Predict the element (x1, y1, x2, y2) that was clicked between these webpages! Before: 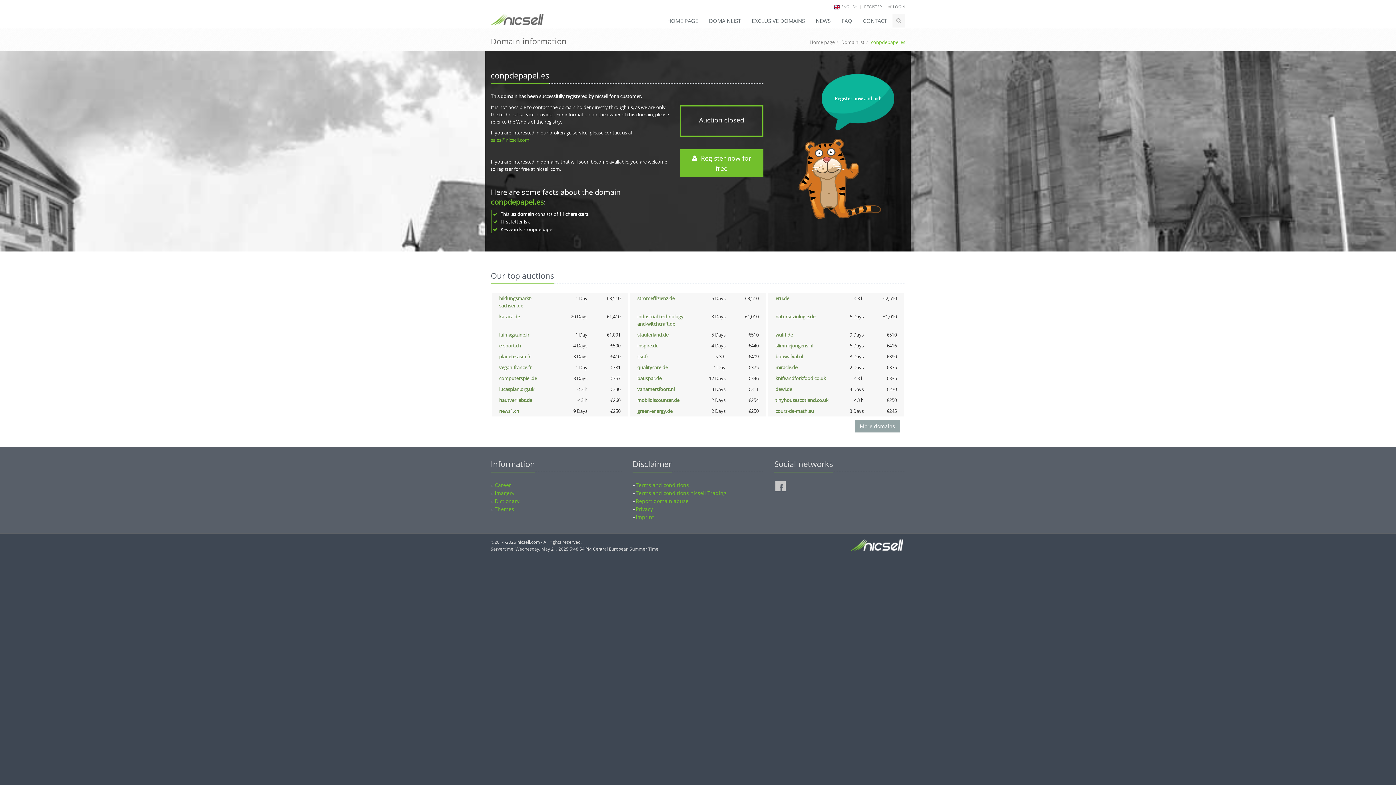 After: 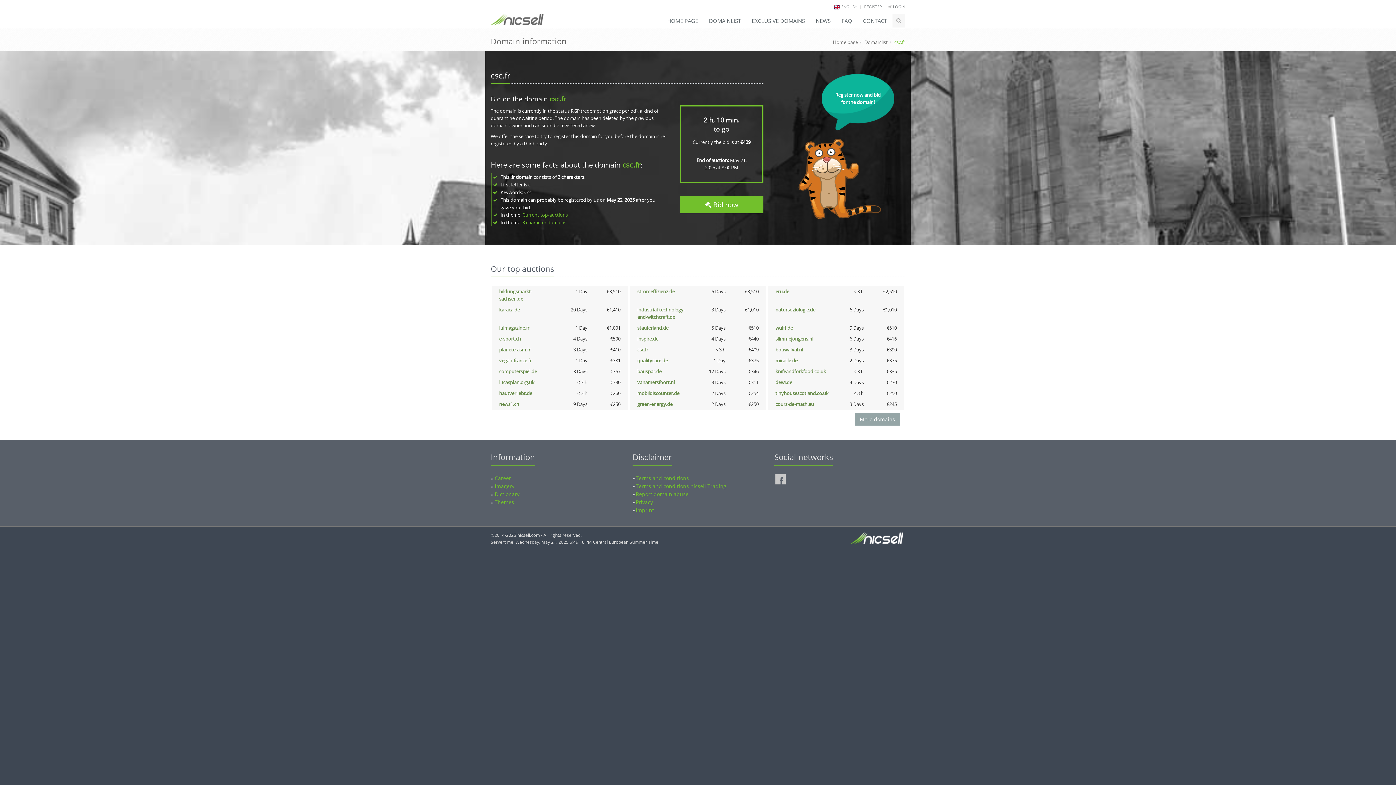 Action: label: csc.fr bbox: (637, 353, 648, 360)